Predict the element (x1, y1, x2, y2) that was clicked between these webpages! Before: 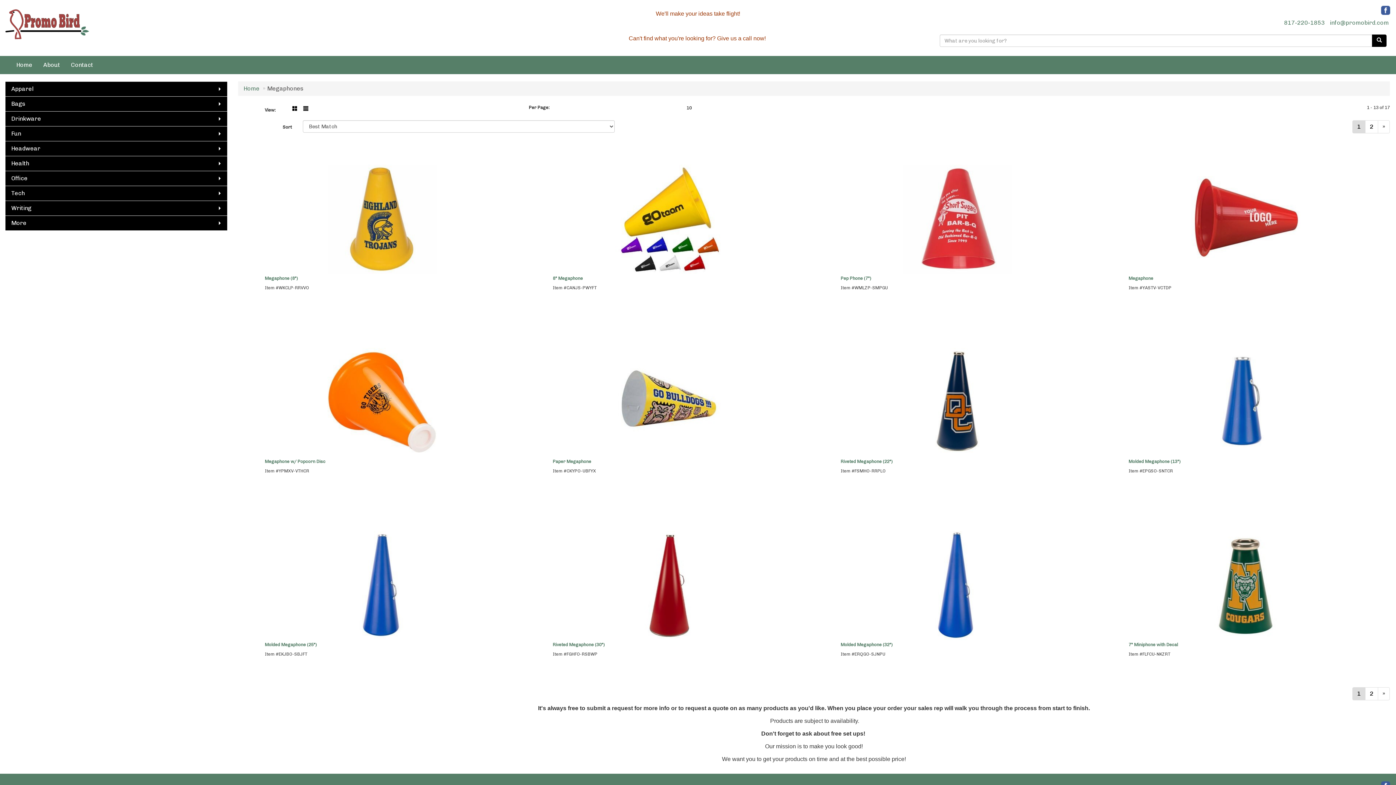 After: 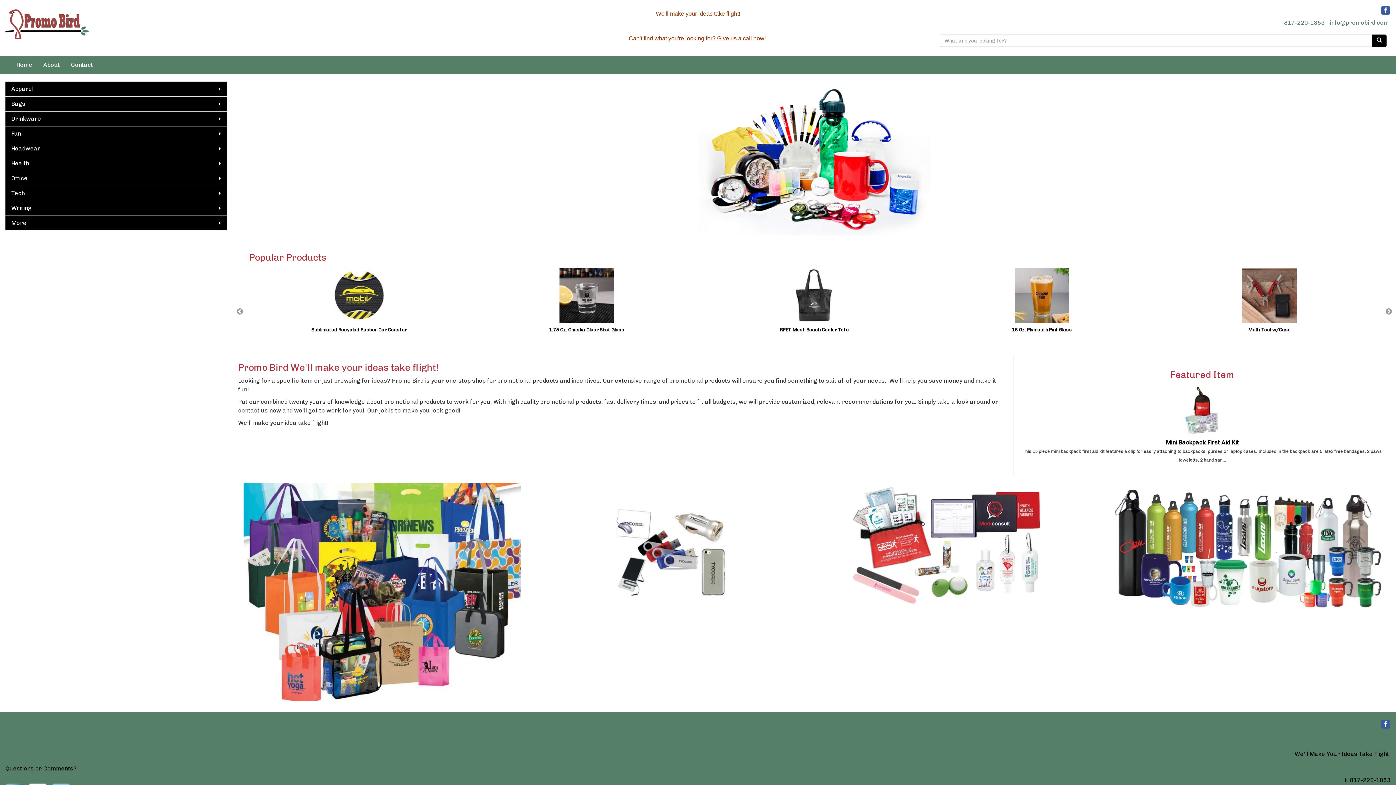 Action: label: Home bbox: (10, 56, 37, 74)